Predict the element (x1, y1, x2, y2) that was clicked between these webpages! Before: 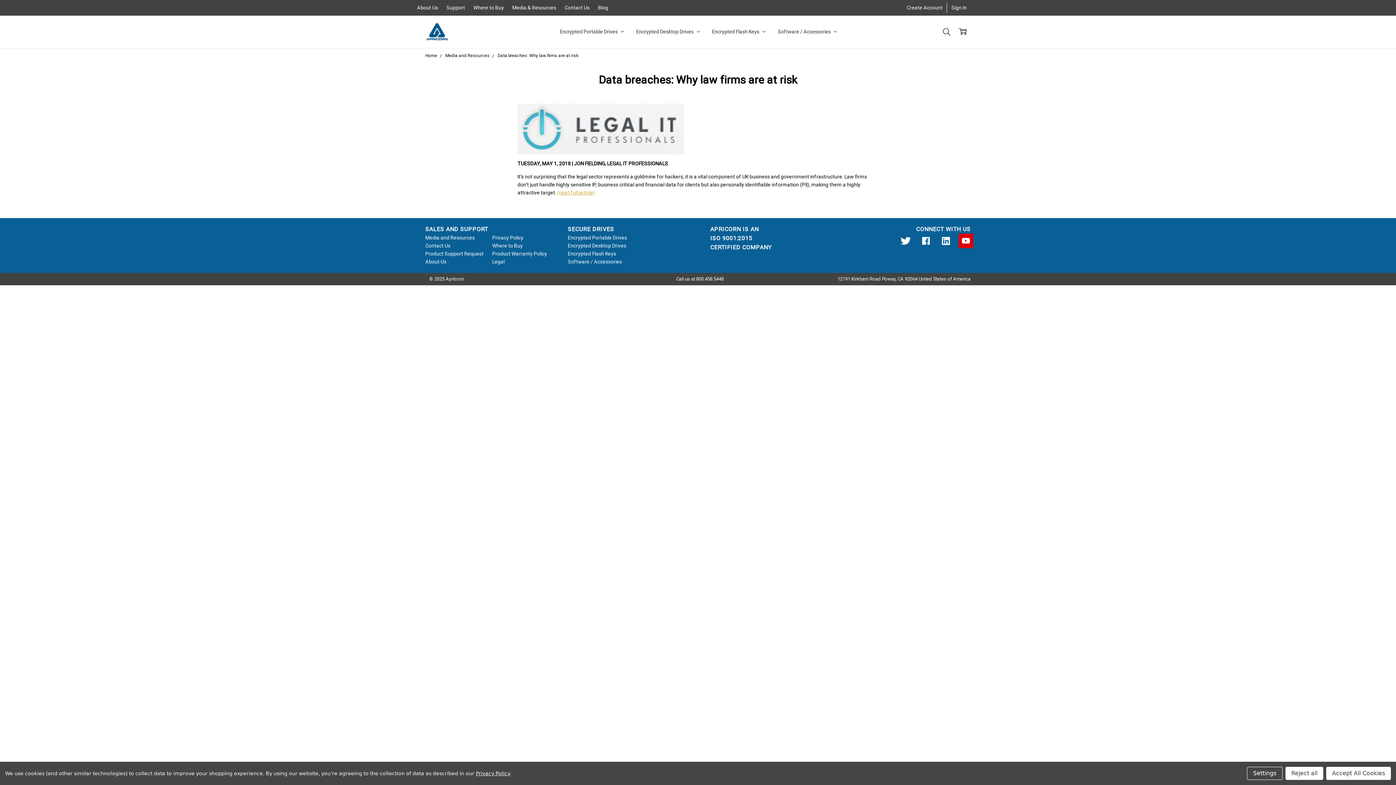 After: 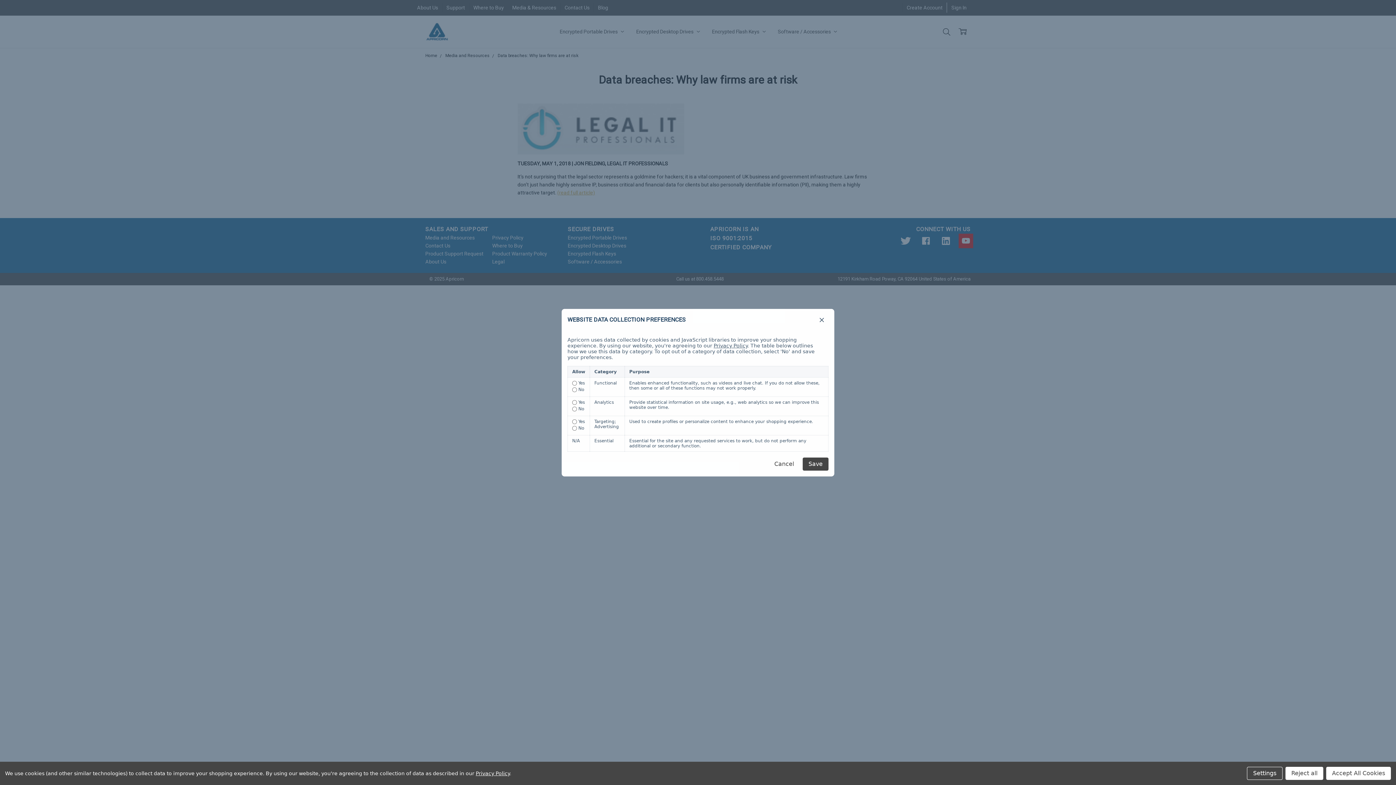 Action: label: Settings bbox: (1247, 767, 1282, 780)